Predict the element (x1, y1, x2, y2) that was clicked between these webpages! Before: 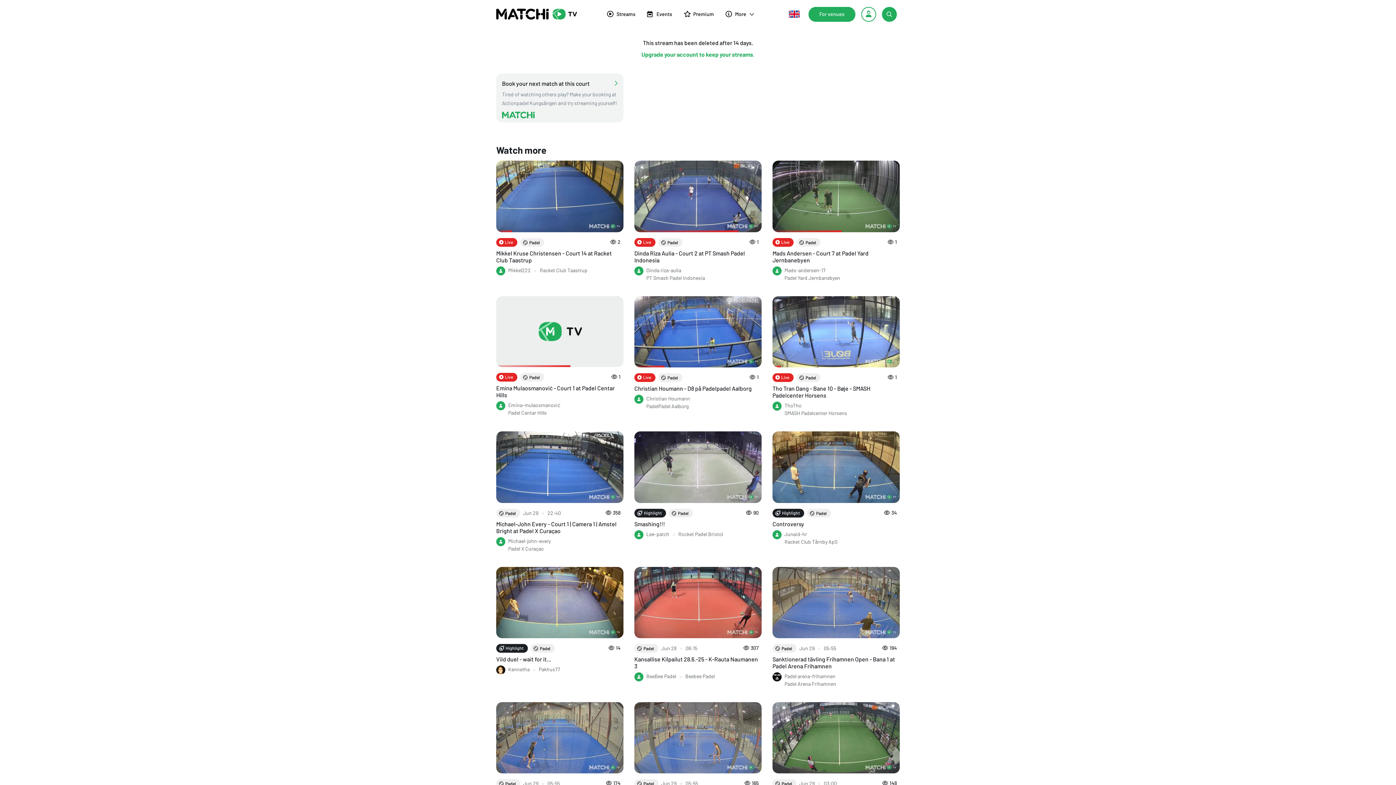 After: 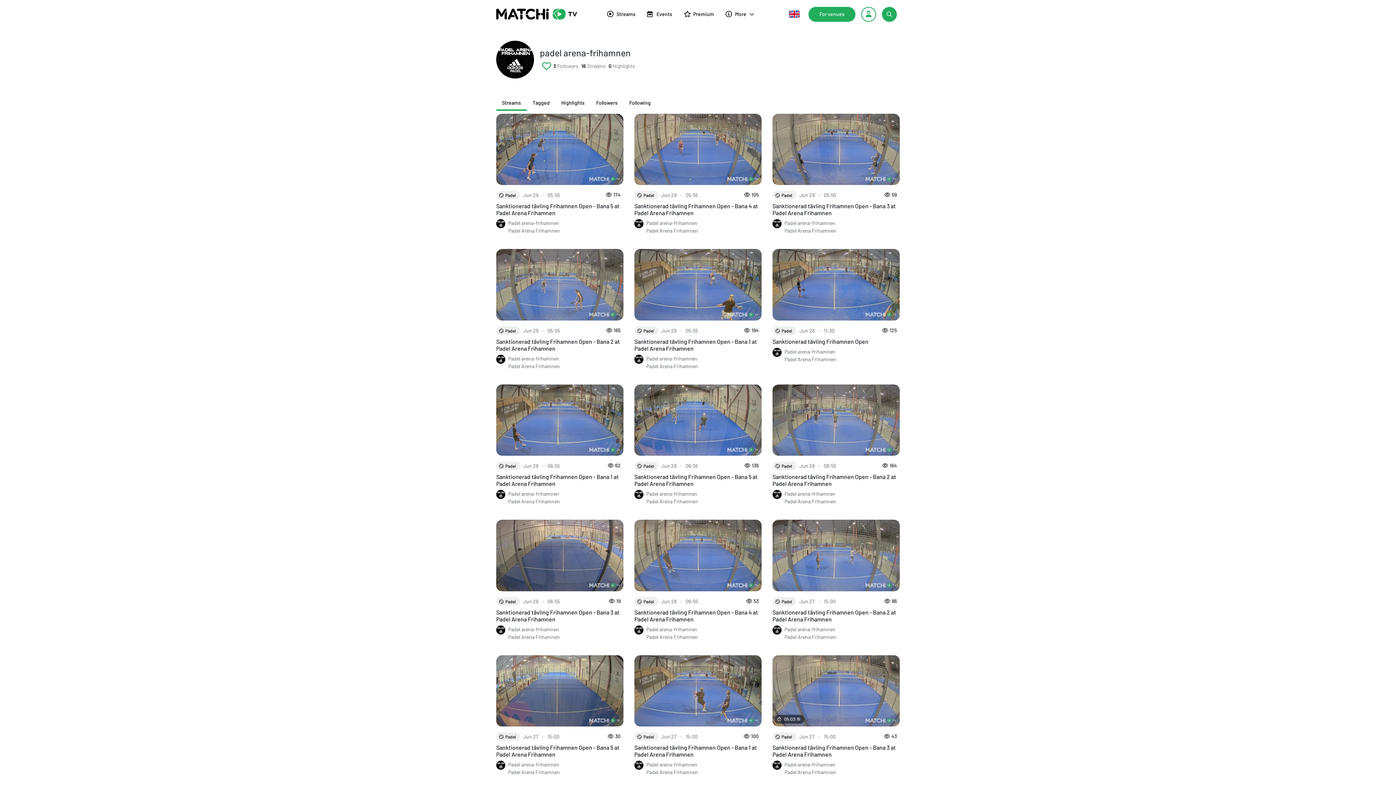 Action: bbox: (772, 672, 784, 687)